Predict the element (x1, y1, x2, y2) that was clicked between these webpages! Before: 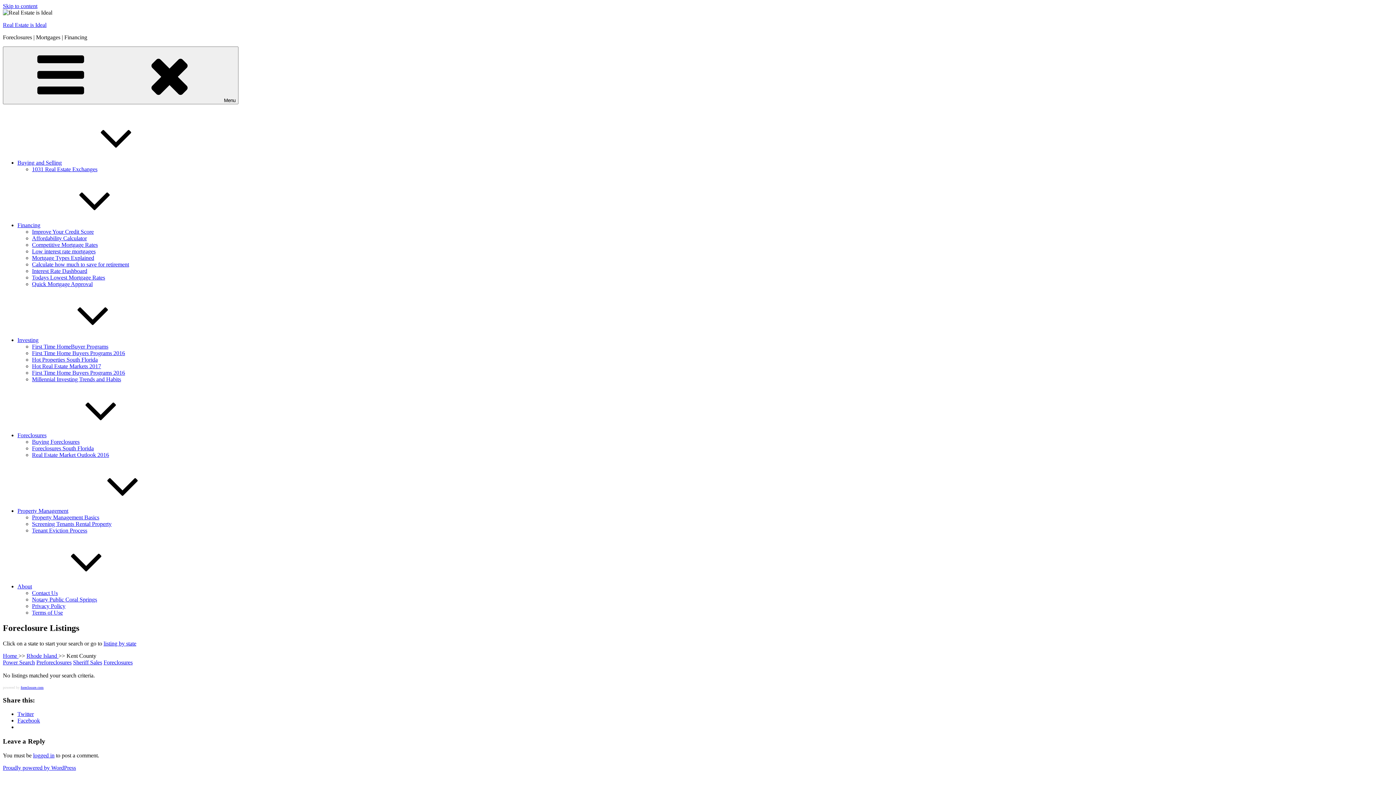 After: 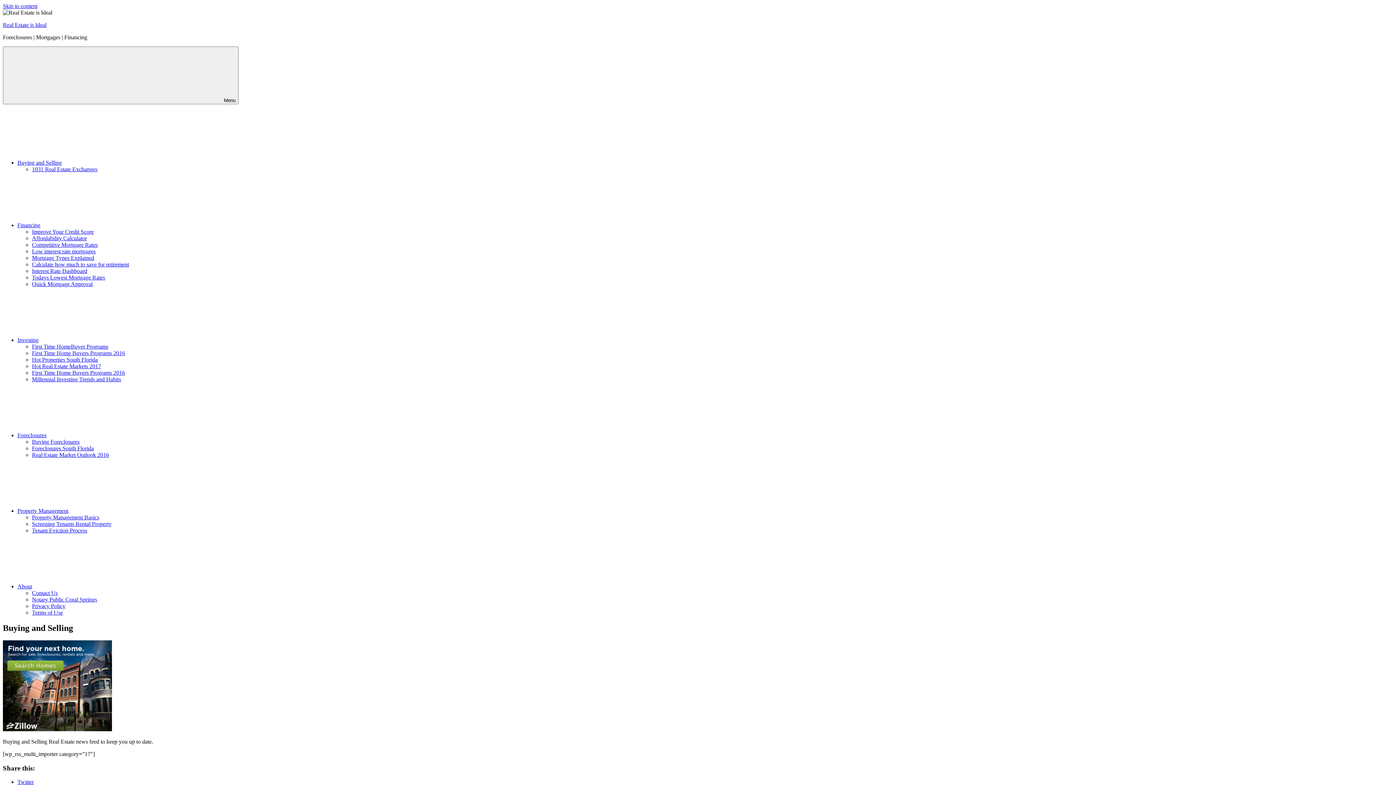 Action: bbox: (17, 159, 170, 165) label: Buying and Selling